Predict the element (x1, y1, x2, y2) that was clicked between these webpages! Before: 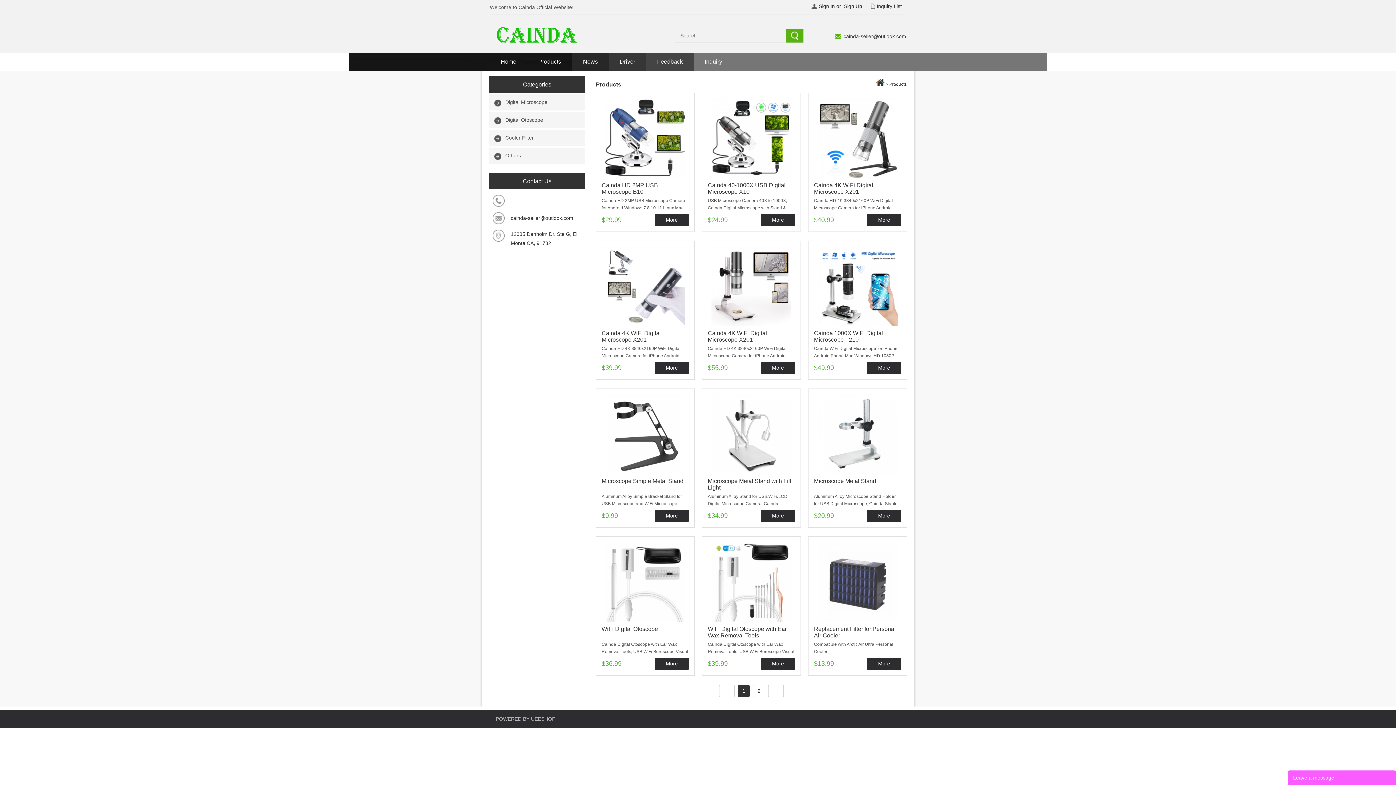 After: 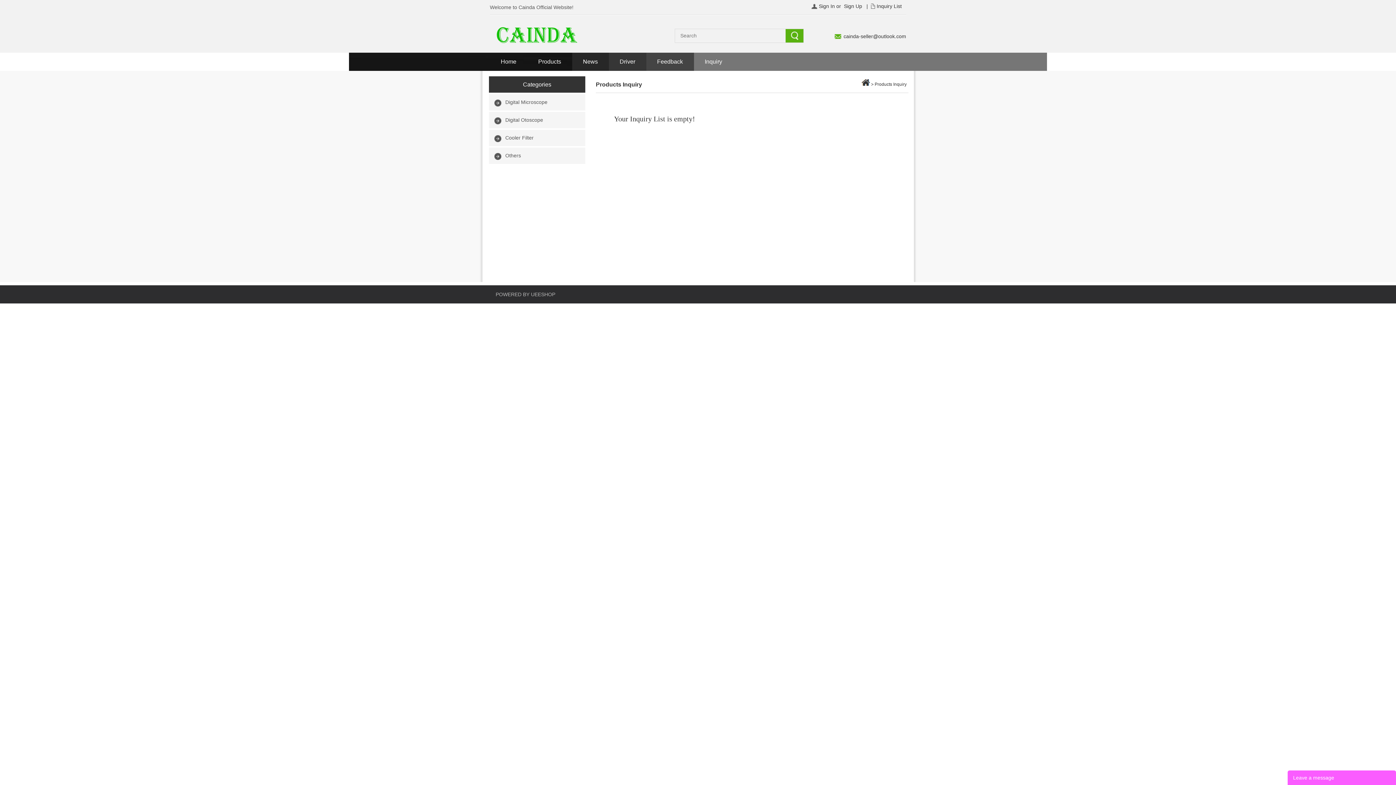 Action: label: Inquiry bbox: (694, 52, 733, 70)